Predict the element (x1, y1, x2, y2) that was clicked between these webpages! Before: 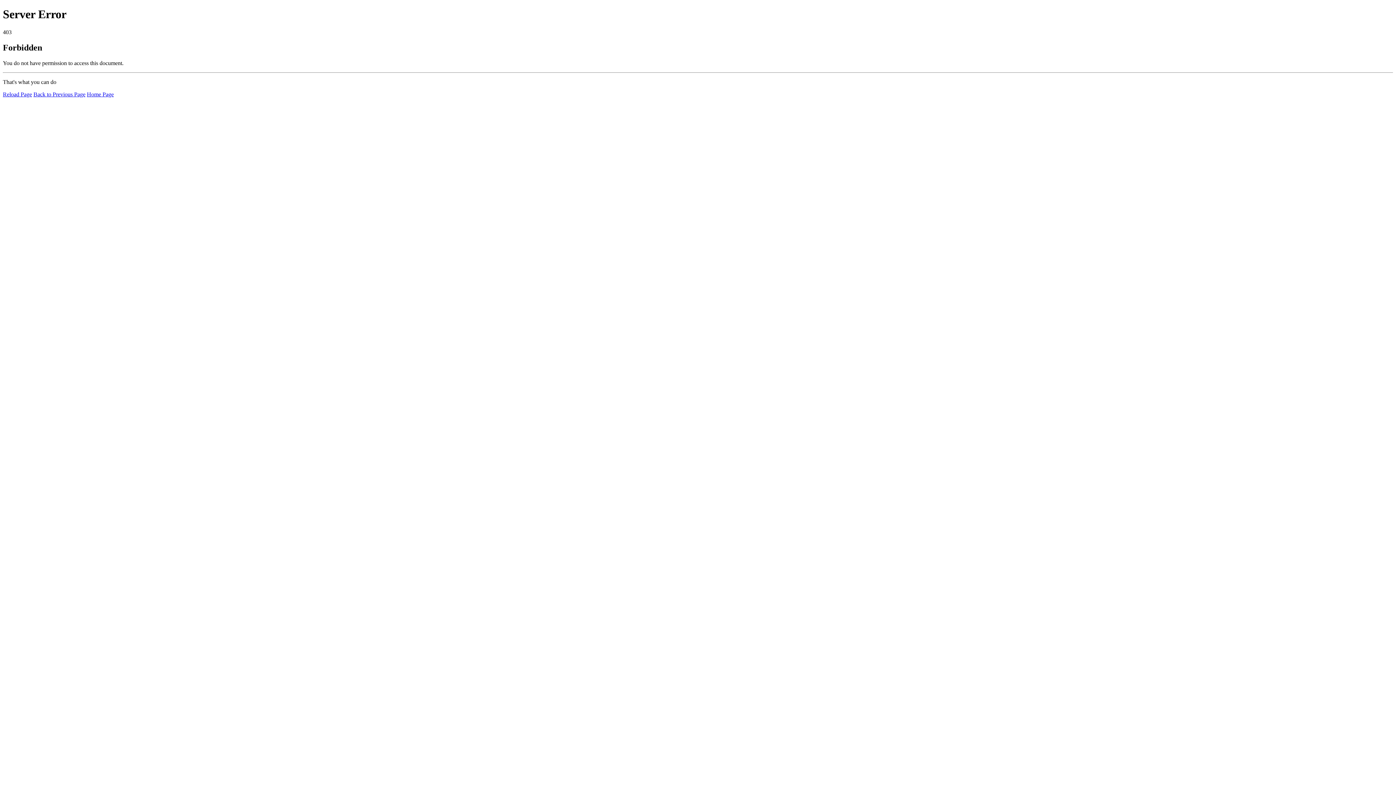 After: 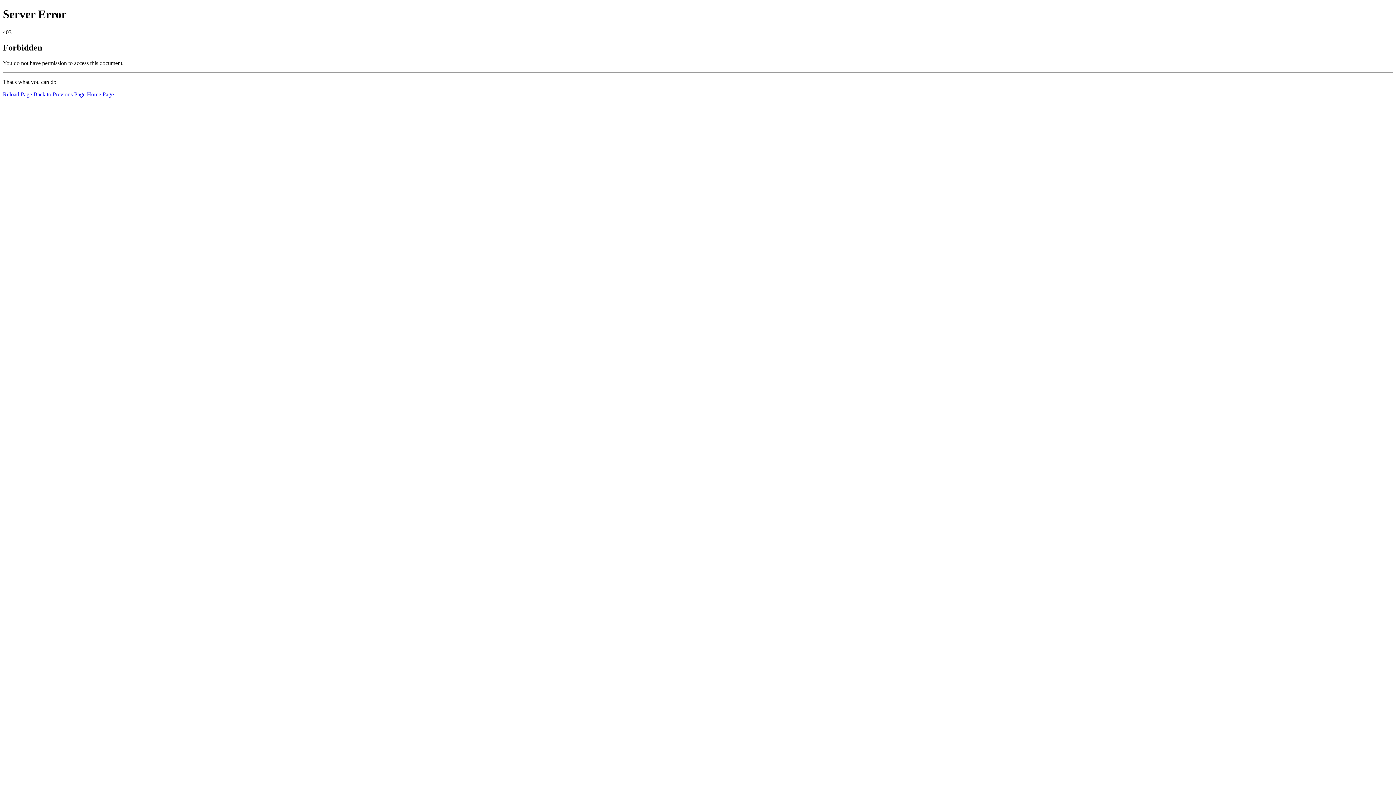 Action: label: Home Page bbox: (86, 91, 113, 97)